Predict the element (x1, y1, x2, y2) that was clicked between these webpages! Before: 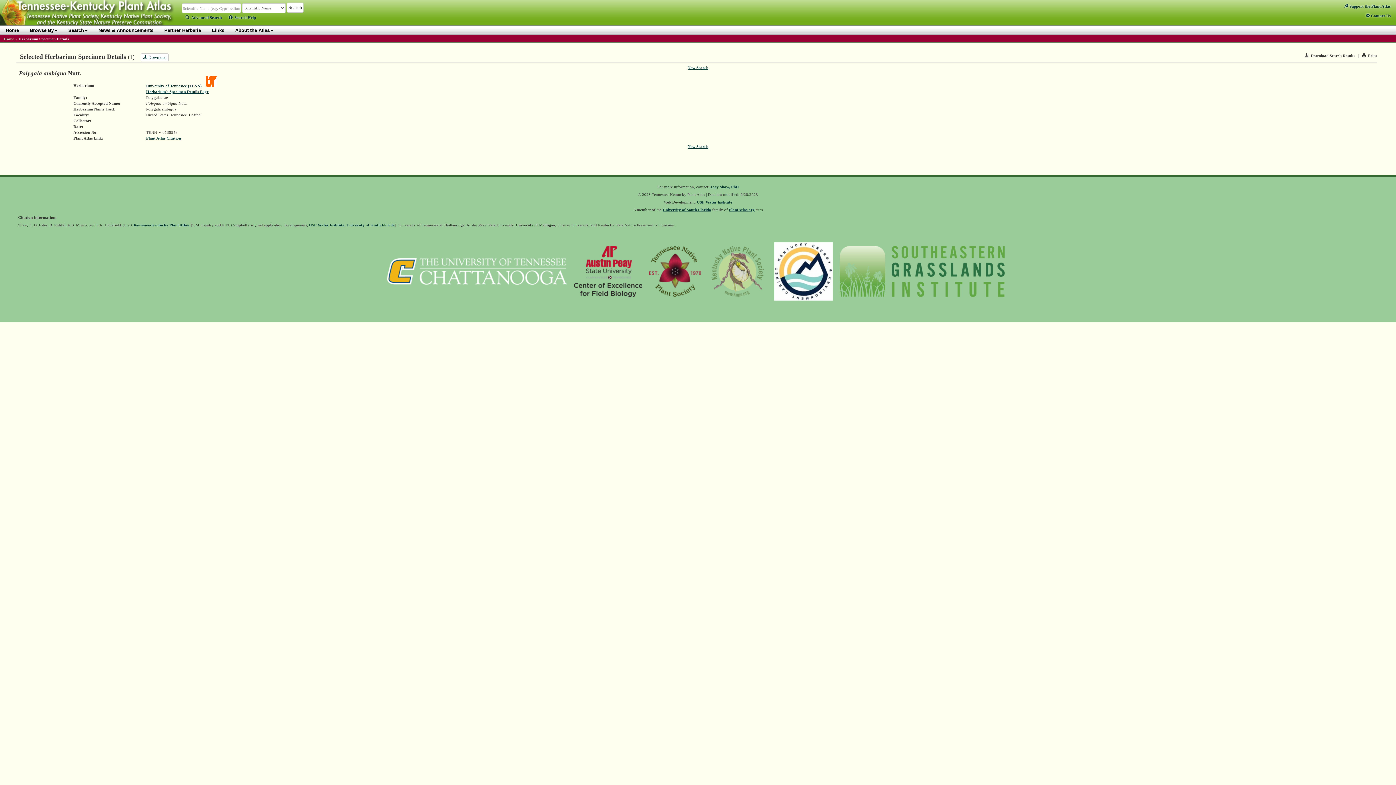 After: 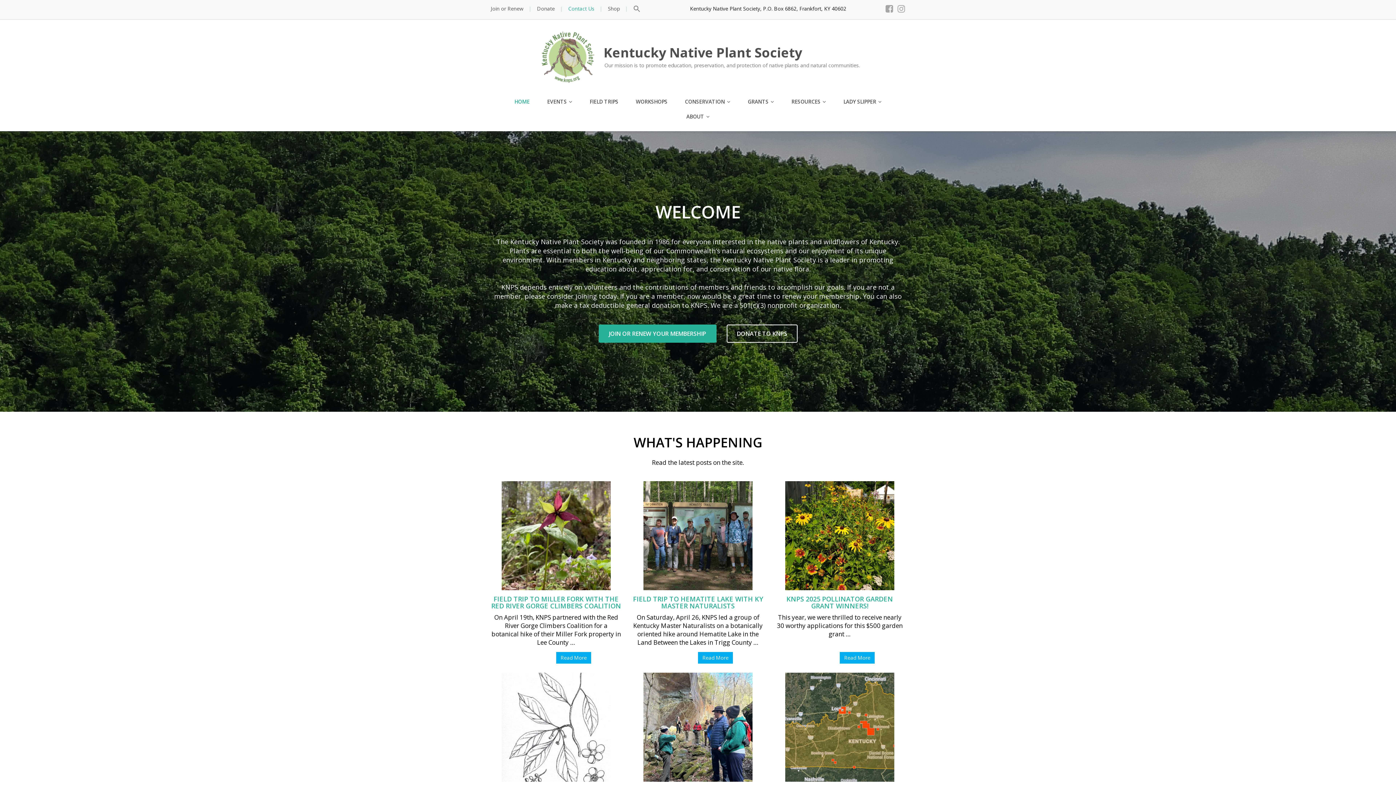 Action: bbox: (706, 272, 769, 276)